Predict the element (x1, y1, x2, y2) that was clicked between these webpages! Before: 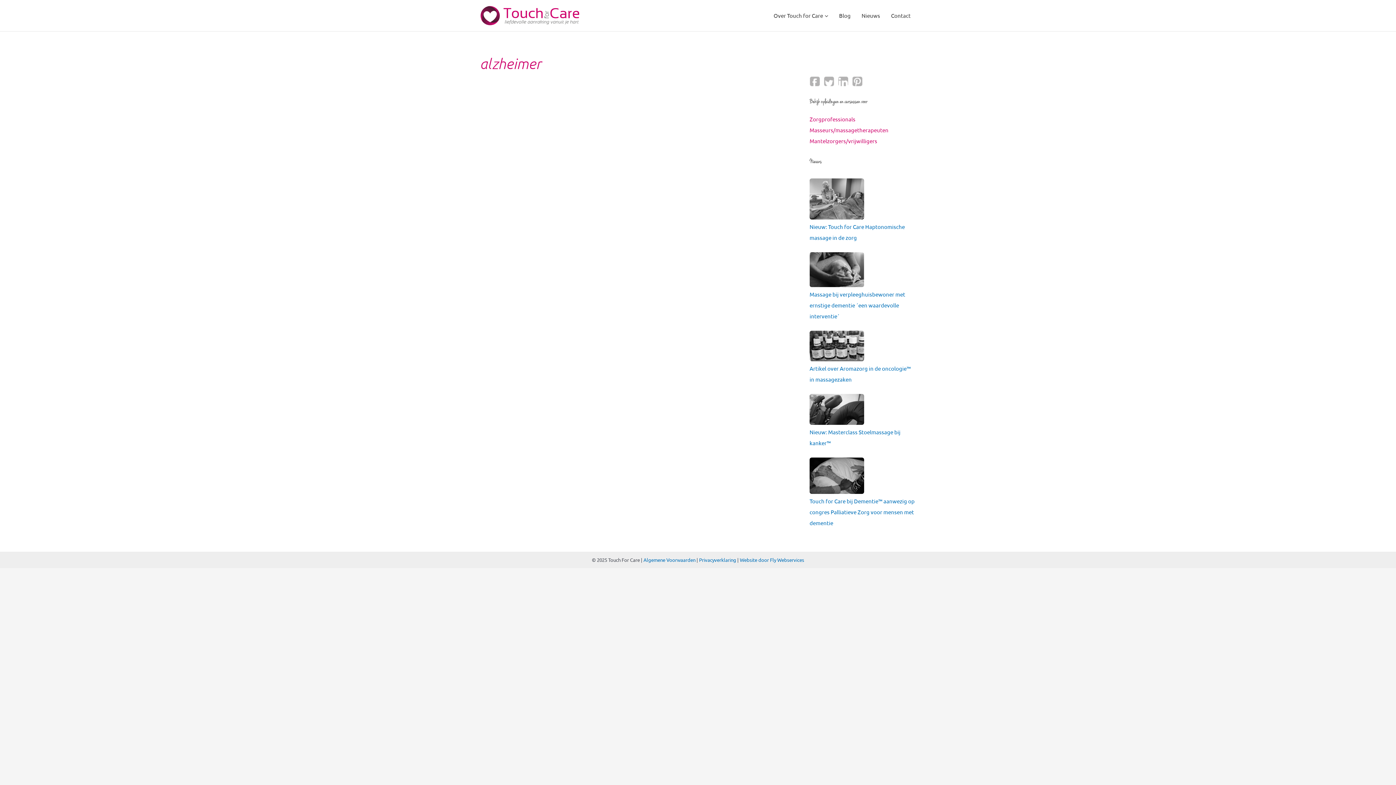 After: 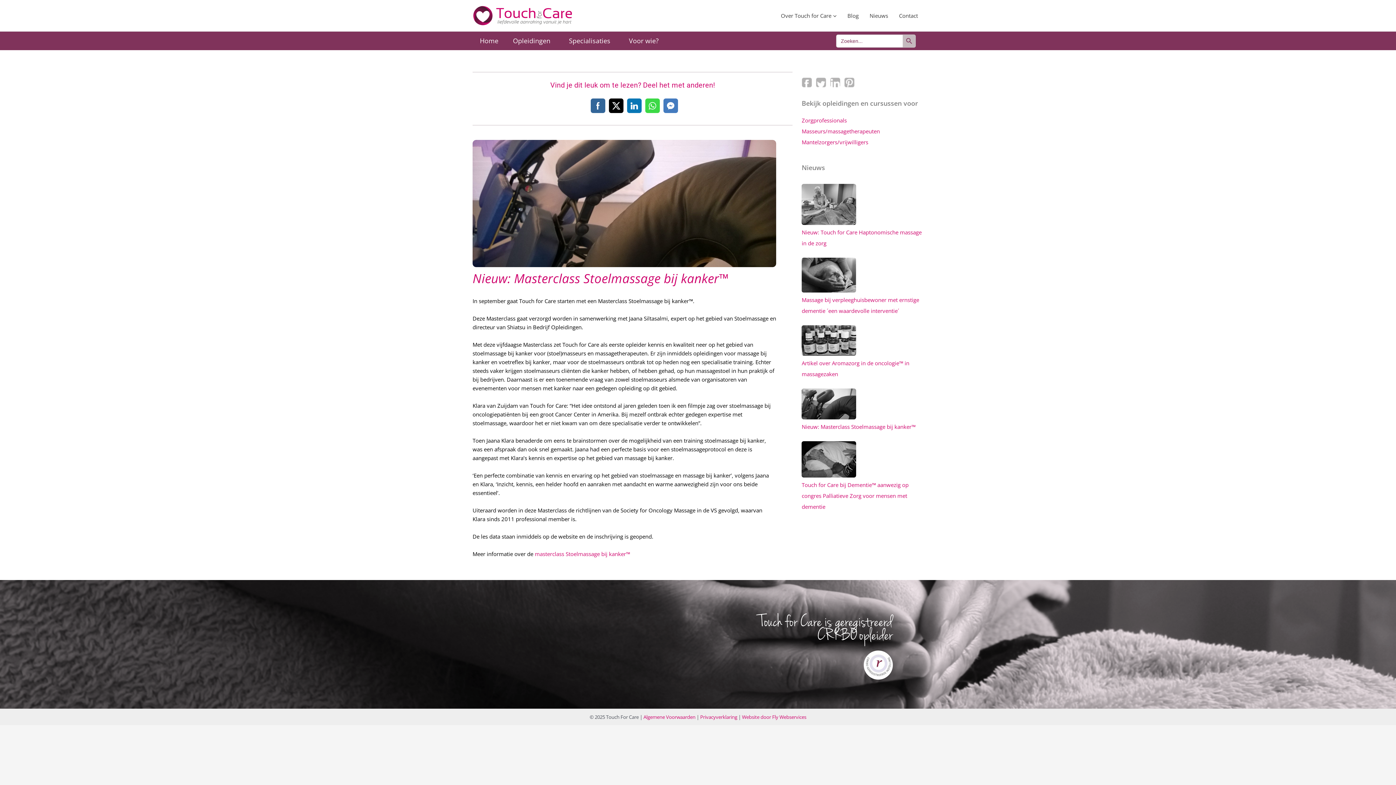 Action: bbox: (809, 392, 916, 426)